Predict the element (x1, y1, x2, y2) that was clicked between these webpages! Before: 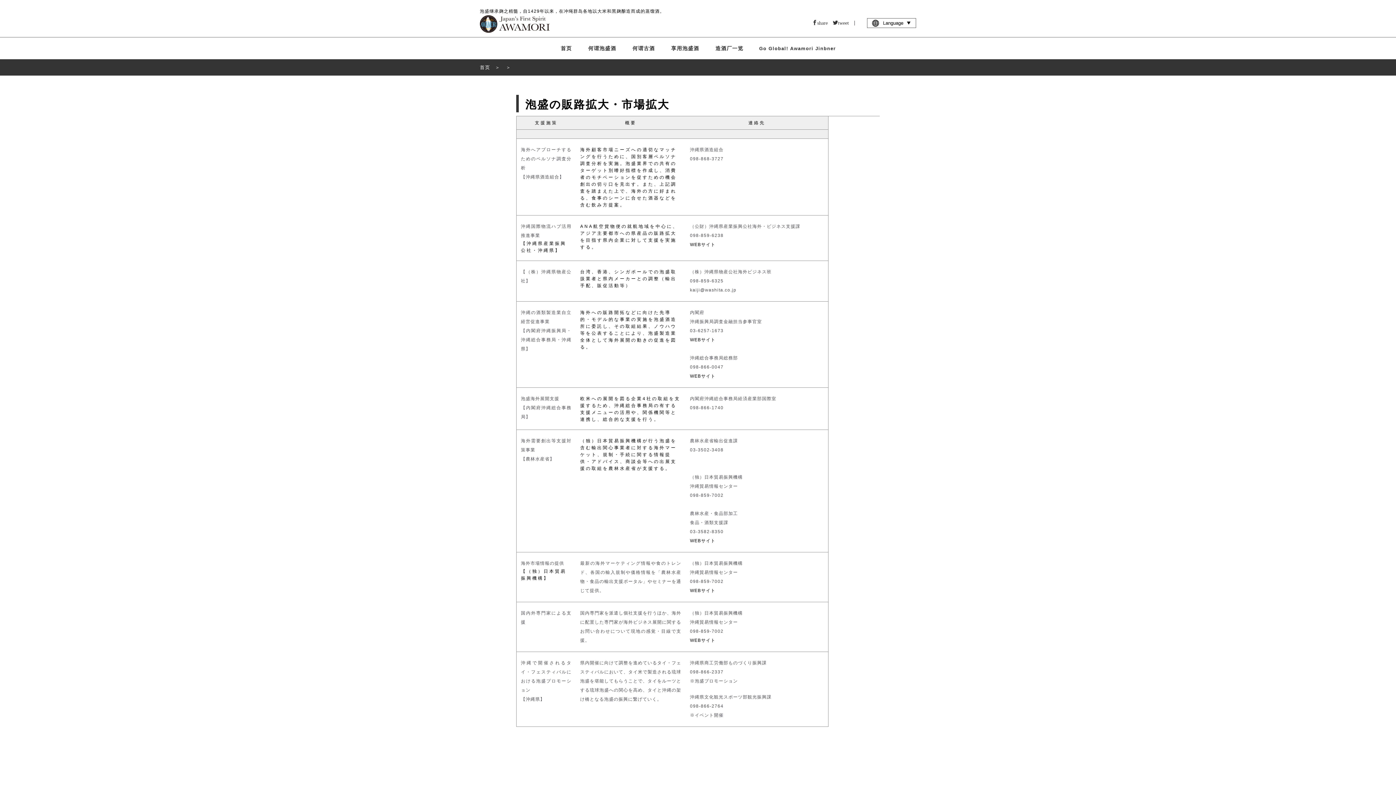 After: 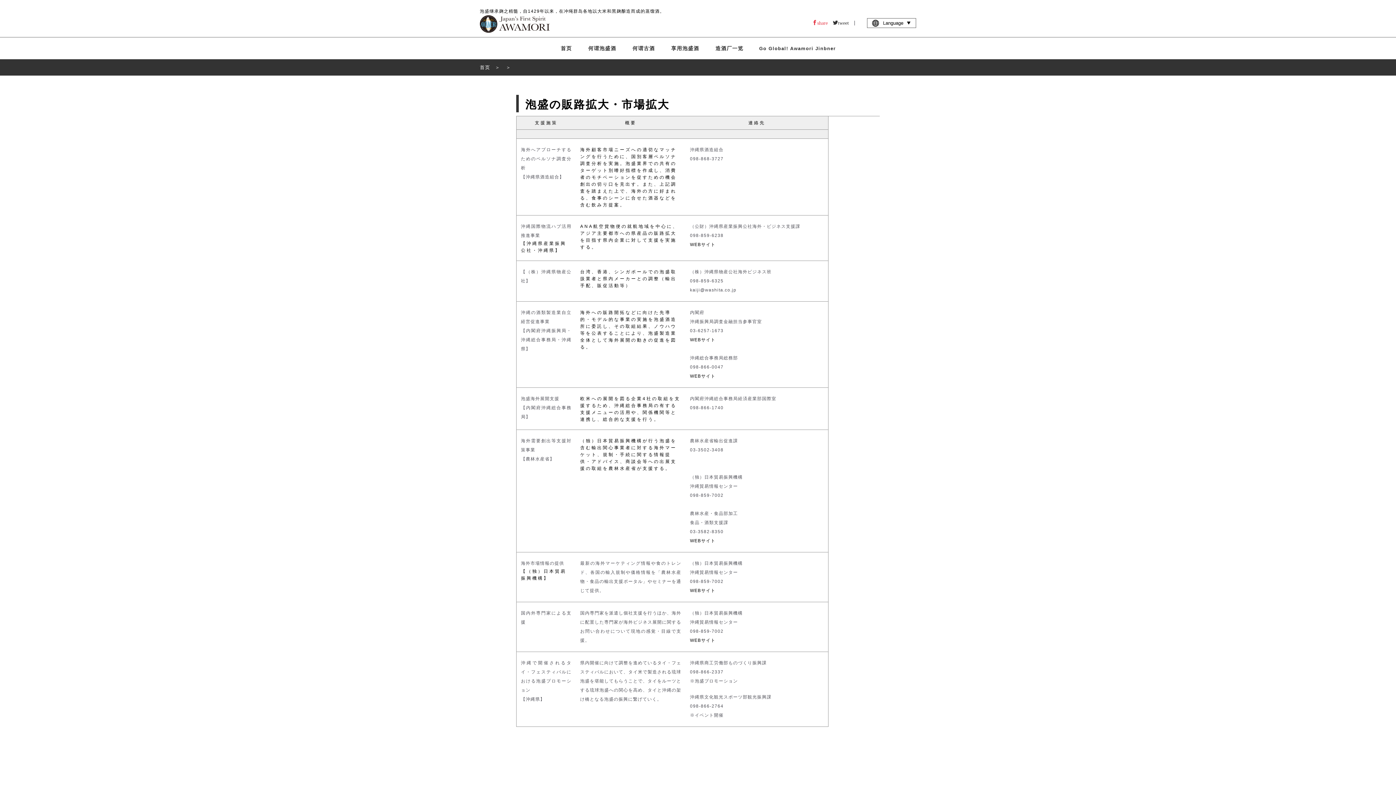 Action: bbox: (812, 20, 828, 33) label: share